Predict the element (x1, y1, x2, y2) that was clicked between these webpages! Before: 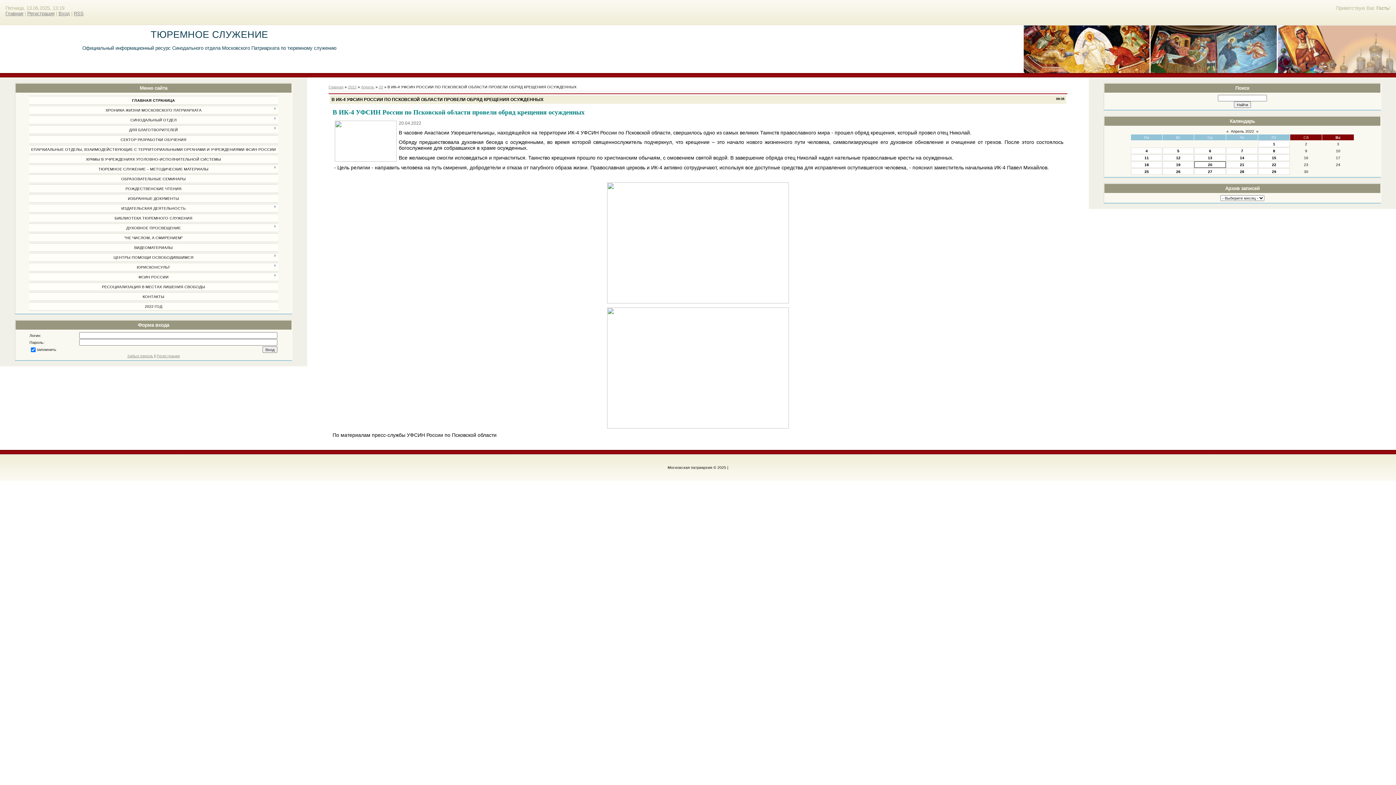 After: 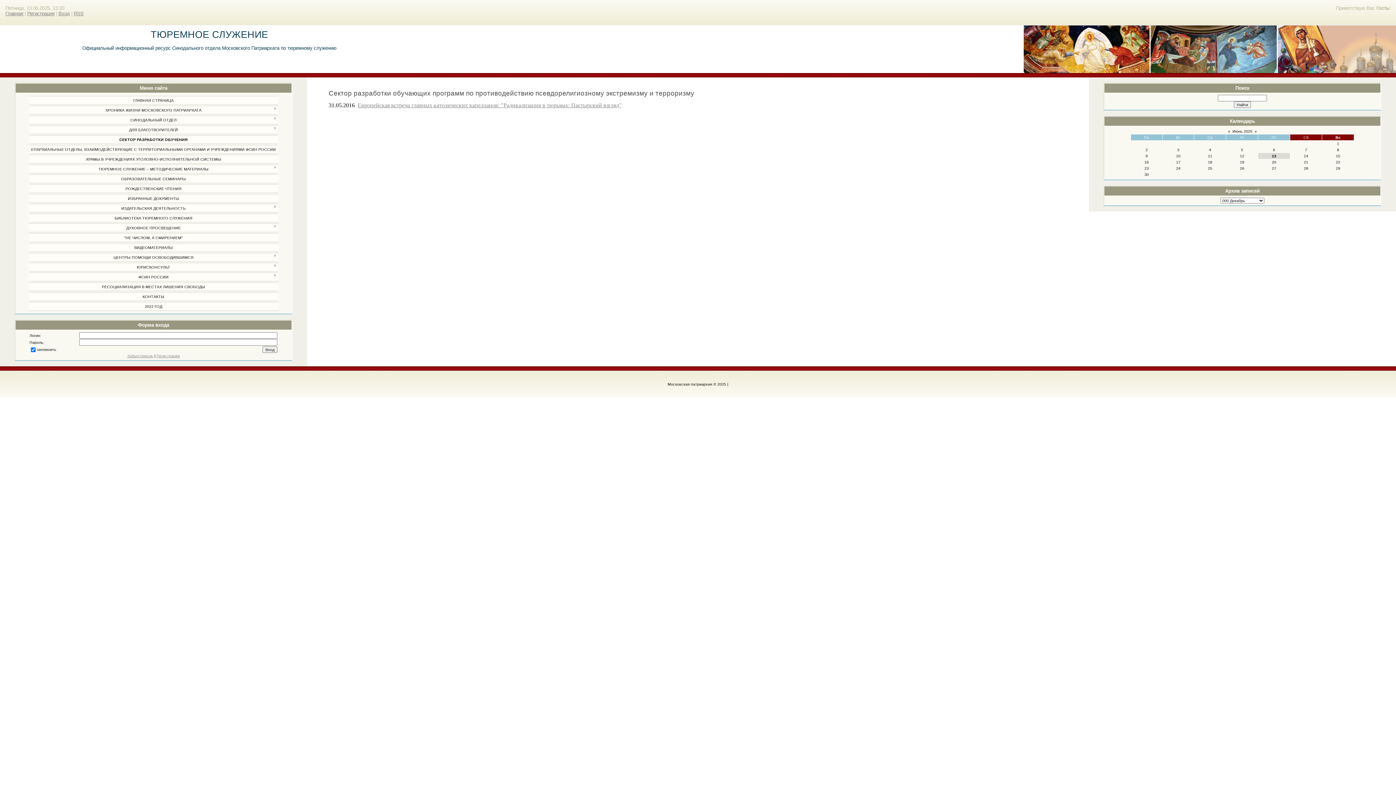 Action: label: СЕКТОР РАЗРАБОТКИ ОБУЧЕНИЯ bbox: (120, 137, 186, 141)